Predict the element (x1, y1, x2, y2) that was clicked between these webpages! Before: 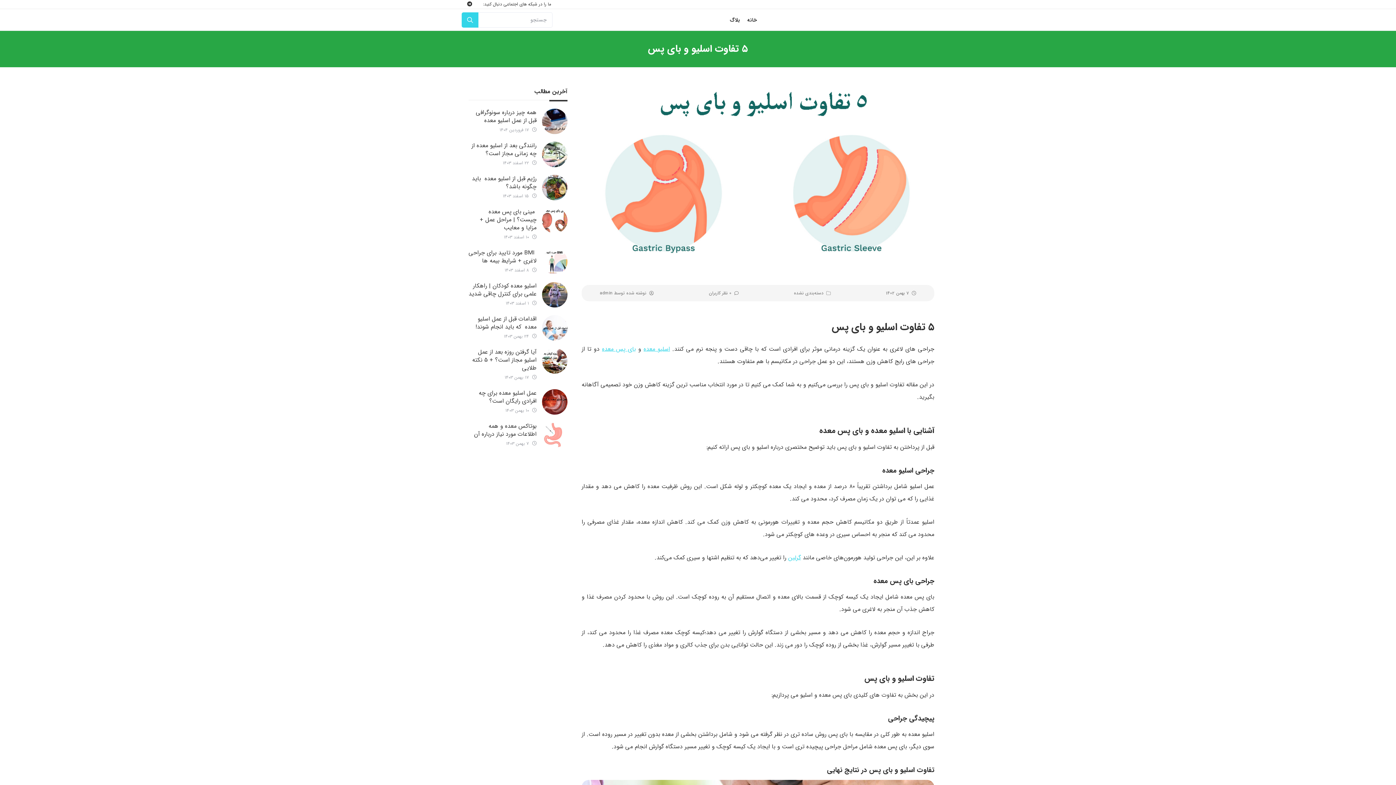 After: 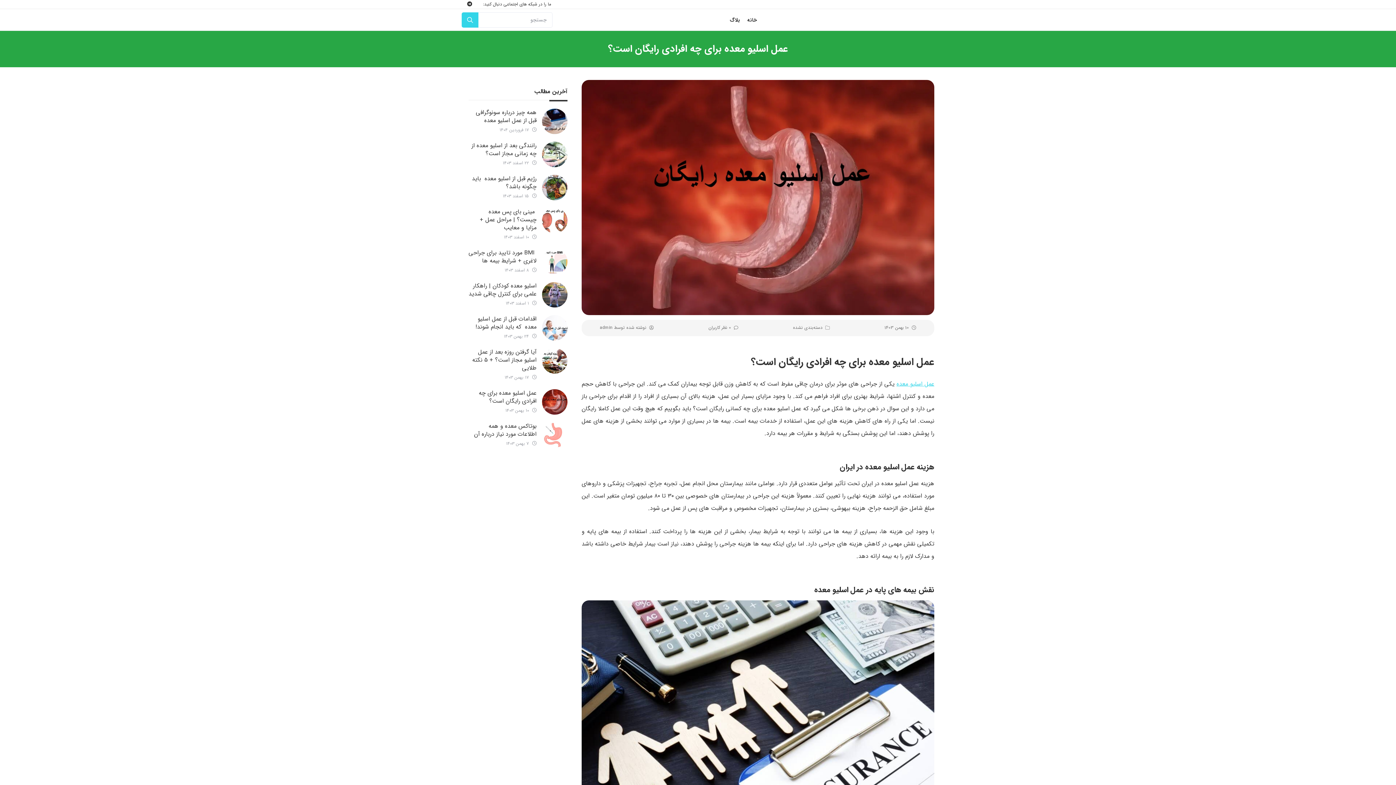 Action: bbox: (478, 388, 536, 405) label: عمل اسلیو معده برای چه افرادی رایگان است؟